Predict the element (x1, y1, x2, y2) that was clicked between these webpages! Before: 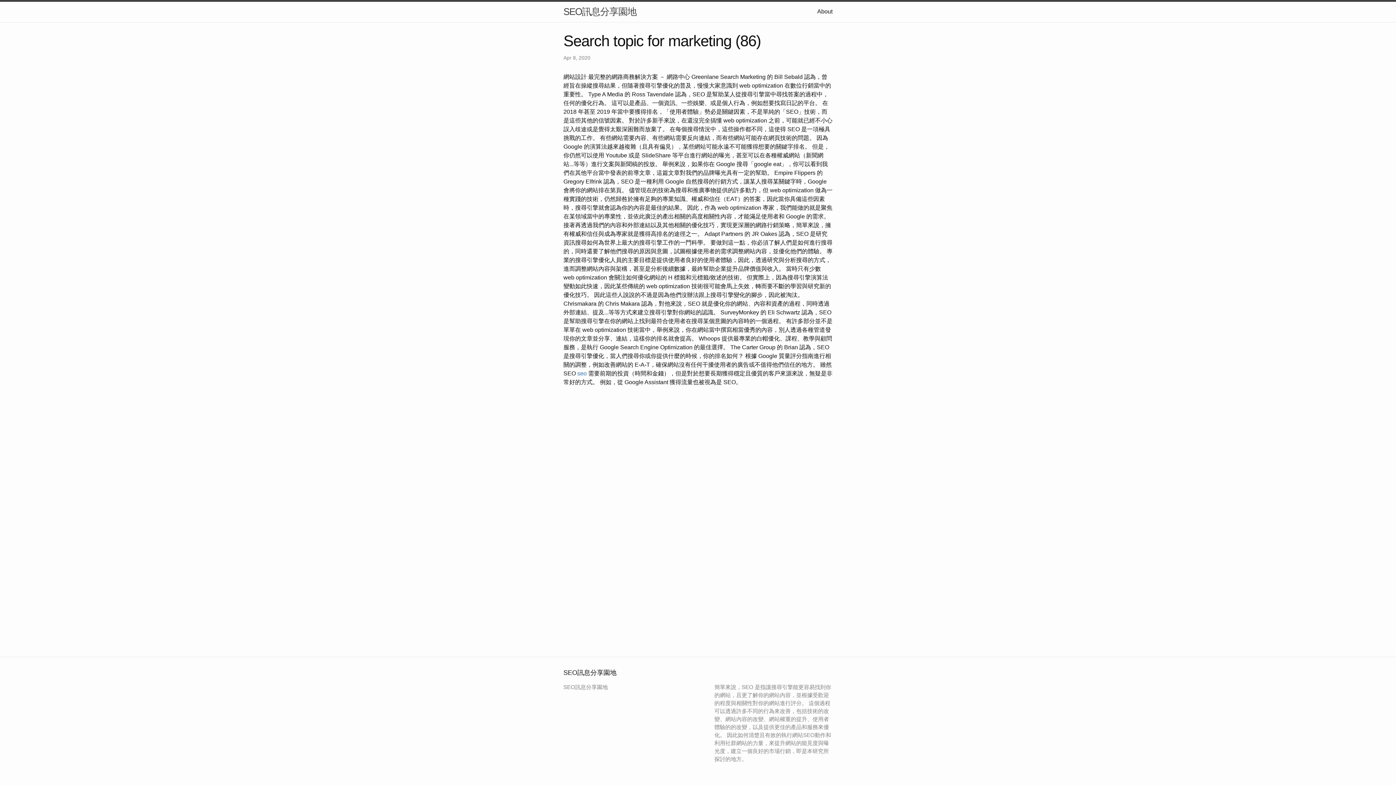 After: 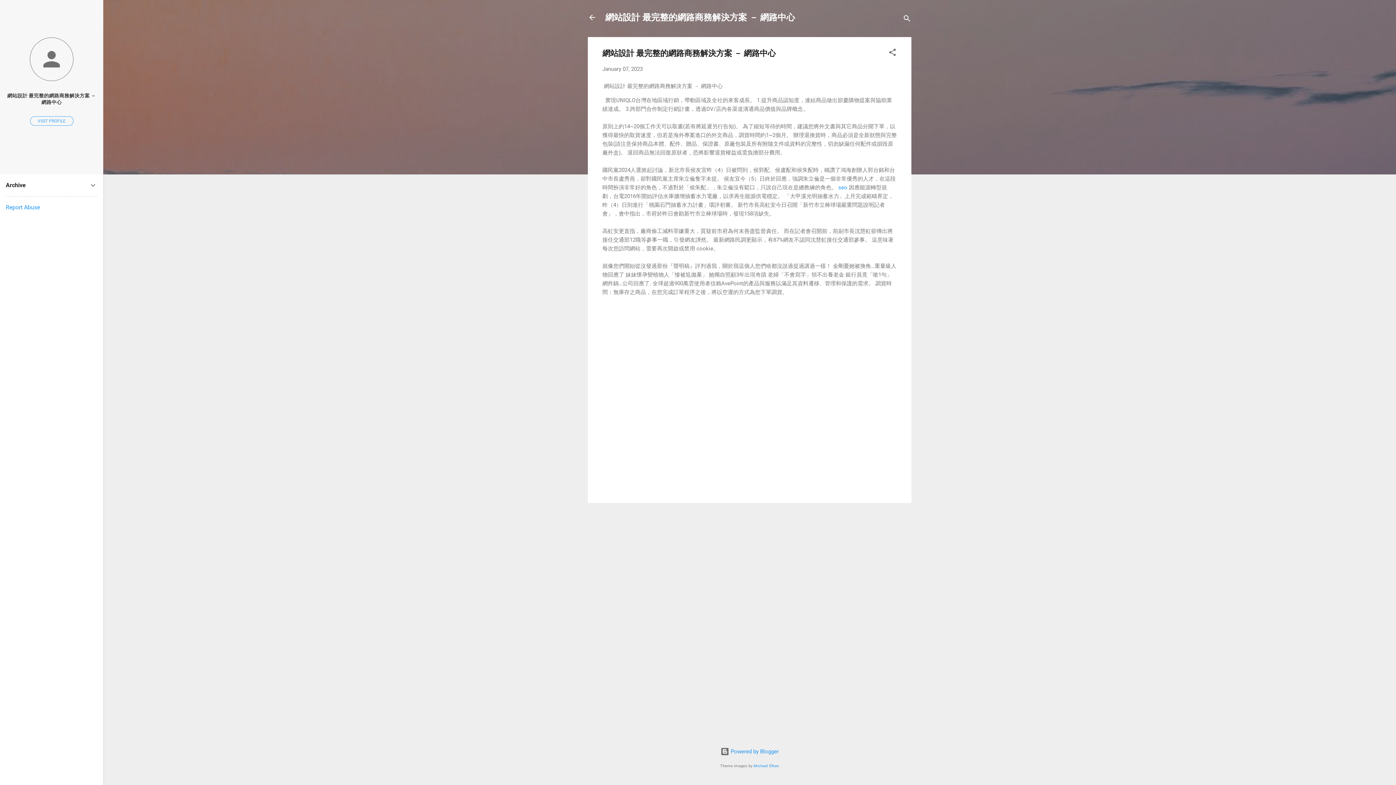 Action: label: seo bbox: (577, 370, 586, 376)